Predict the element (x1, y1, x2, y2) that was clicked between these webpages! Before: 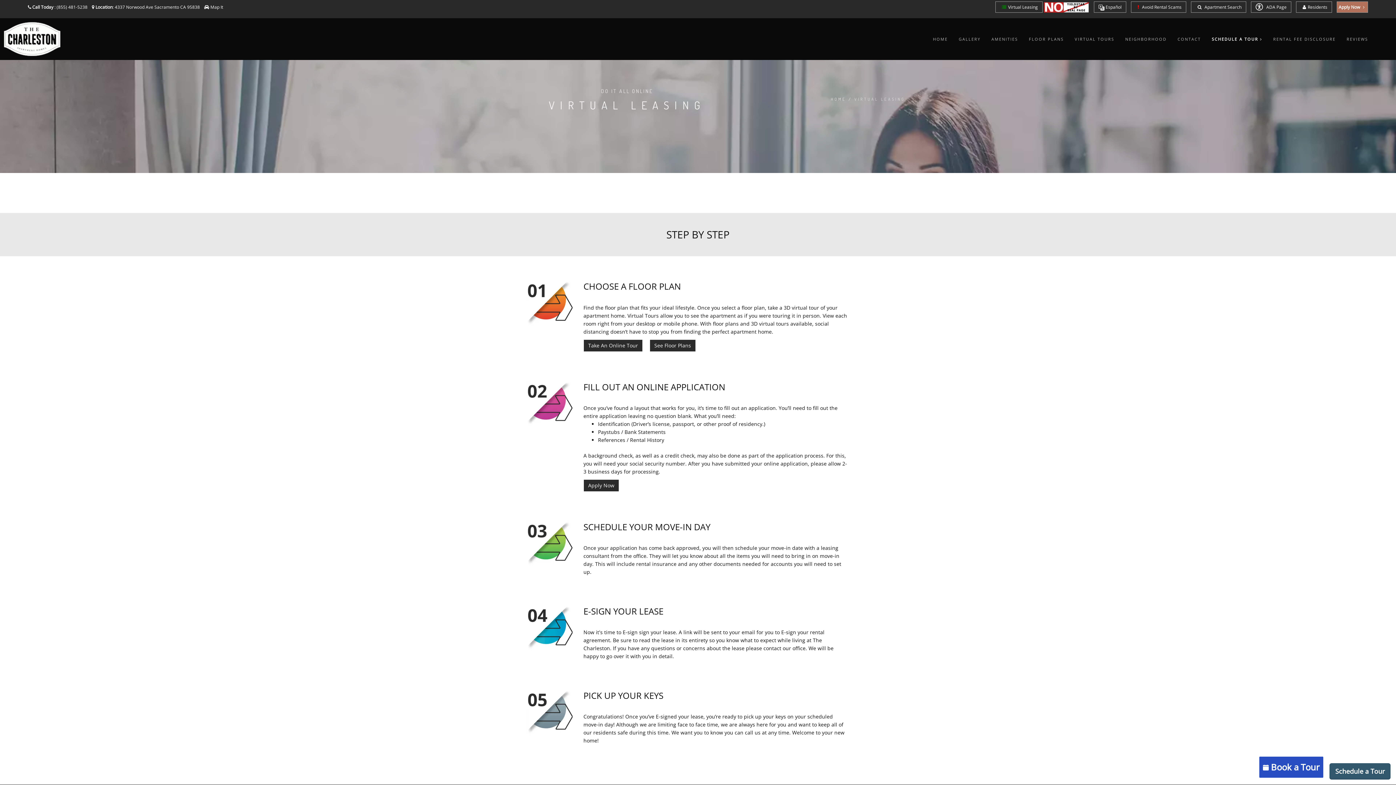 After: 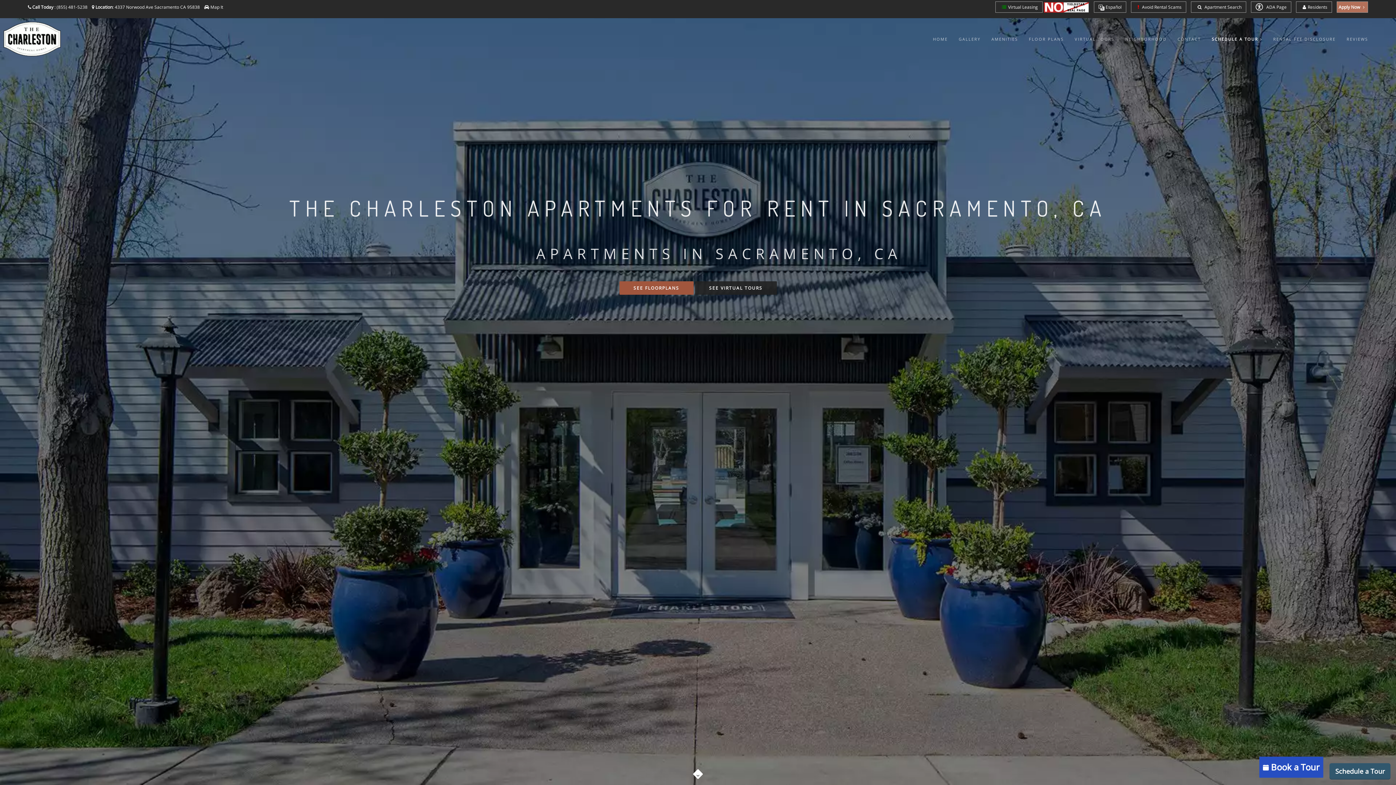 Action: bbox: (3, 21, 60, 60)